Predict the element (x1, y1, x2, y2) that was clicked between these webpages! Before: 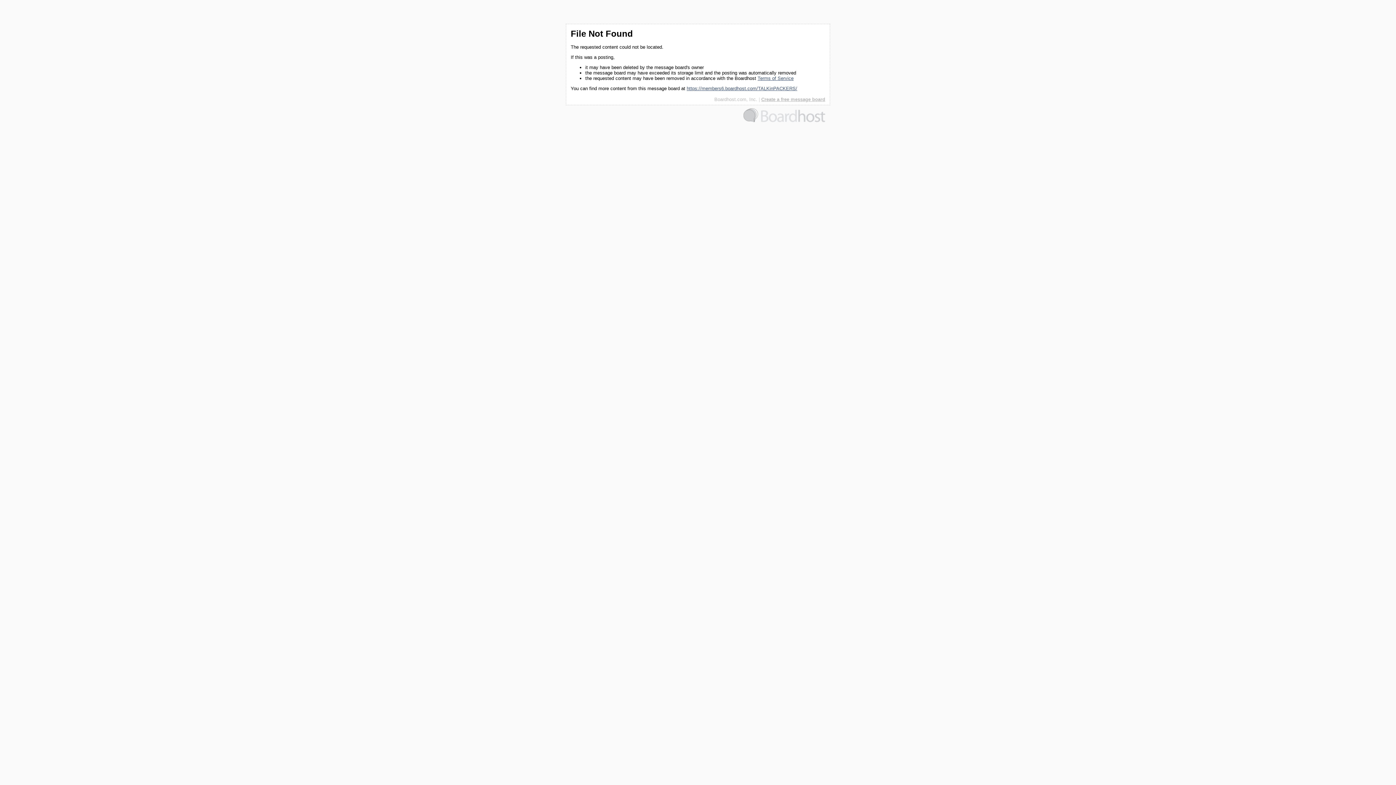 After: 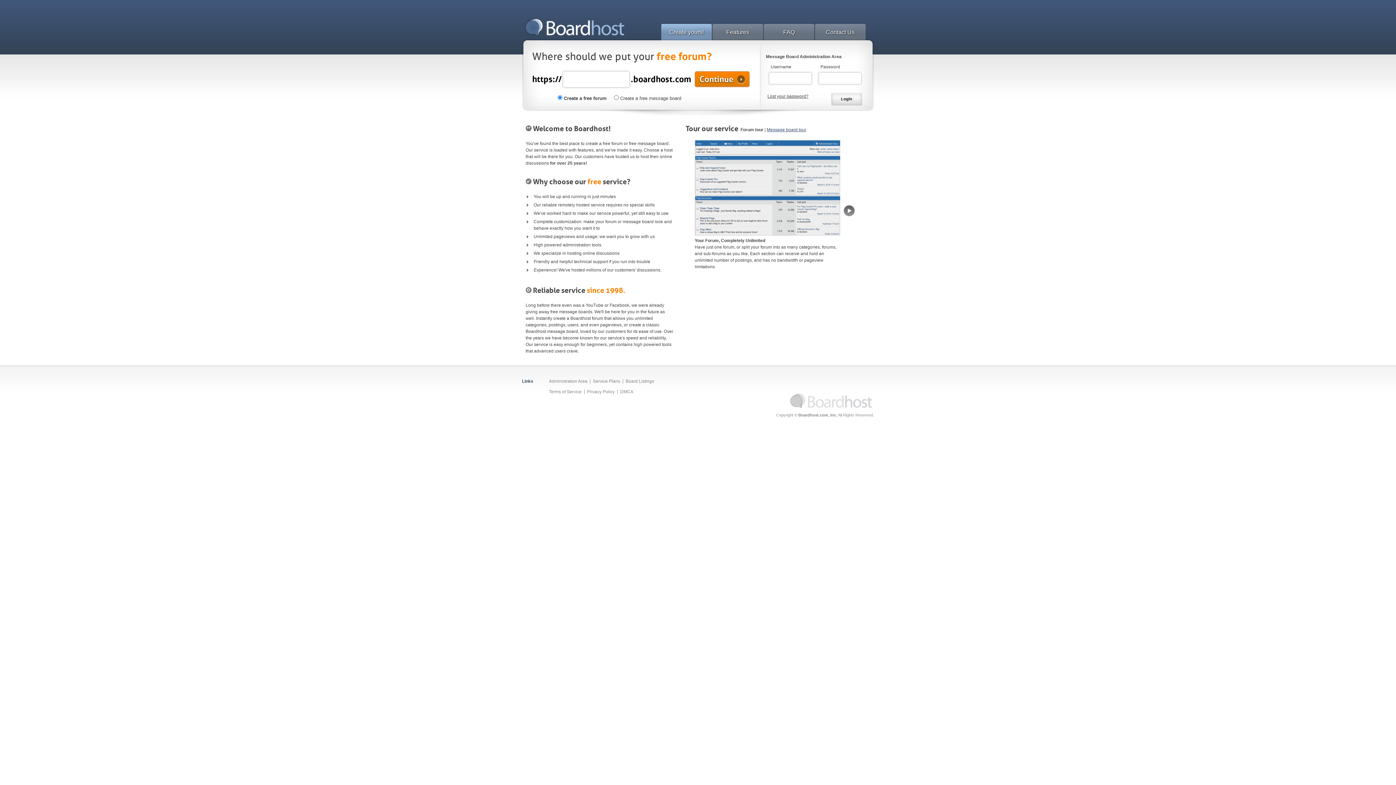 Action: bbox: (714, 96, 757, 102) label: Boardhost.com, Inc.